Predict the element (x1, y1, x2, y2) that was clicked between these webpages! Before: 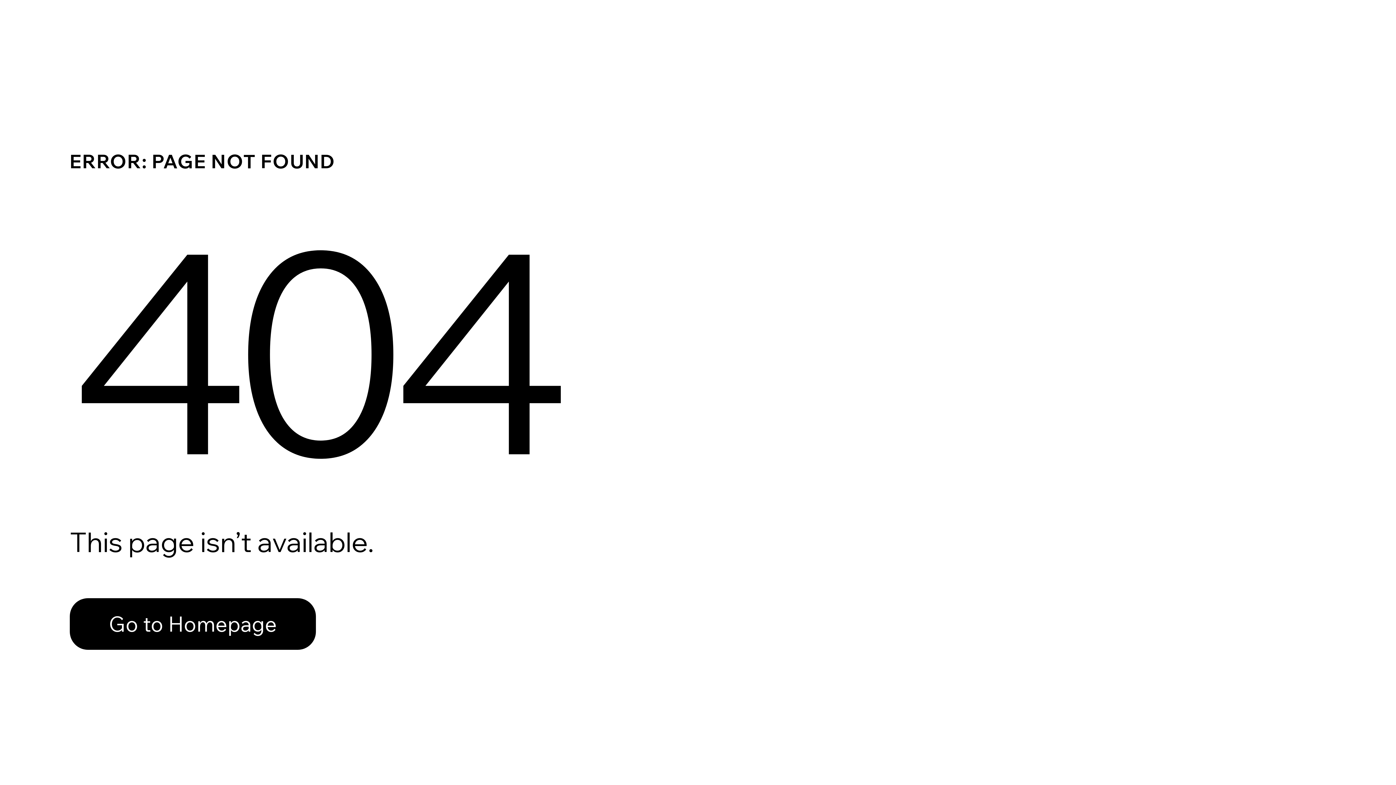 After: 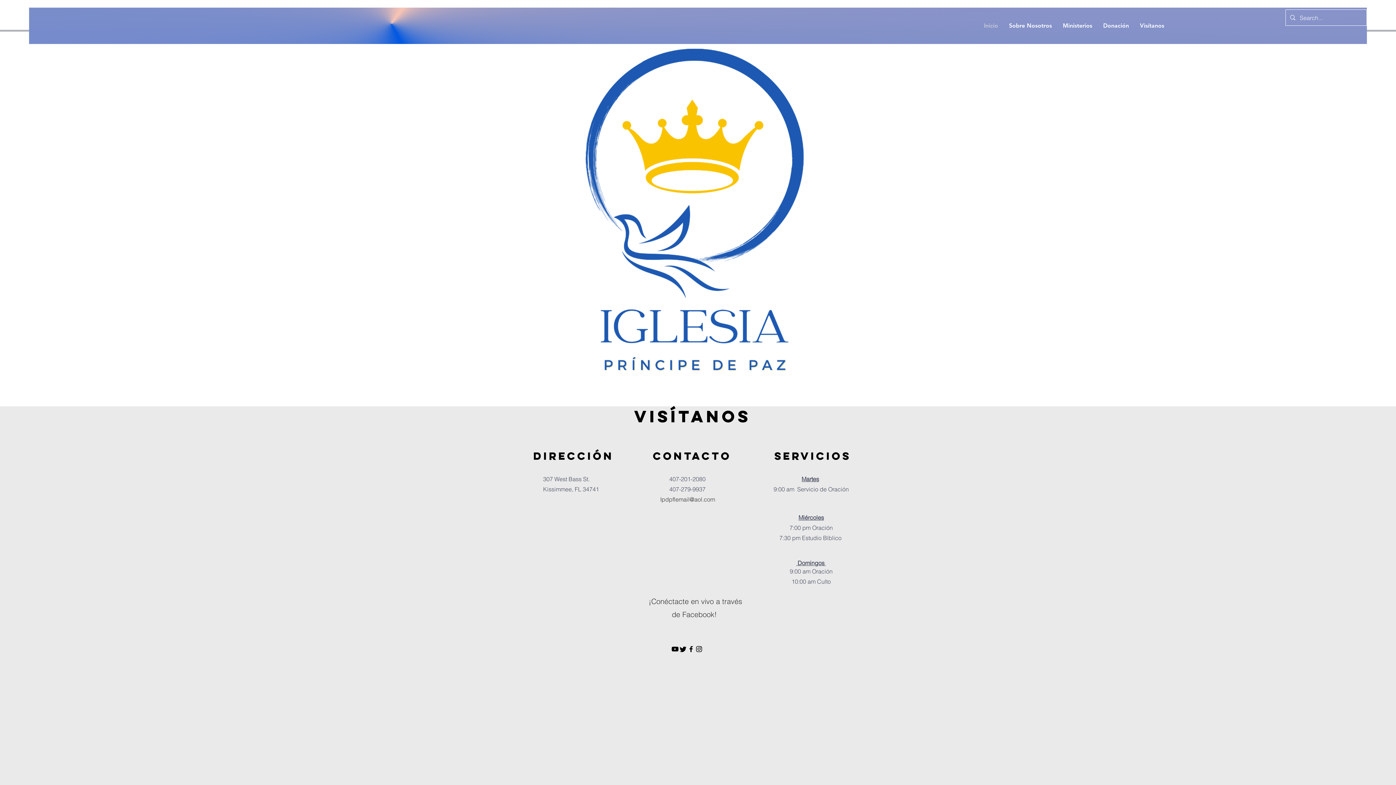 Action: bbox: (69, 582, 768, 659) label: Go to Homepage